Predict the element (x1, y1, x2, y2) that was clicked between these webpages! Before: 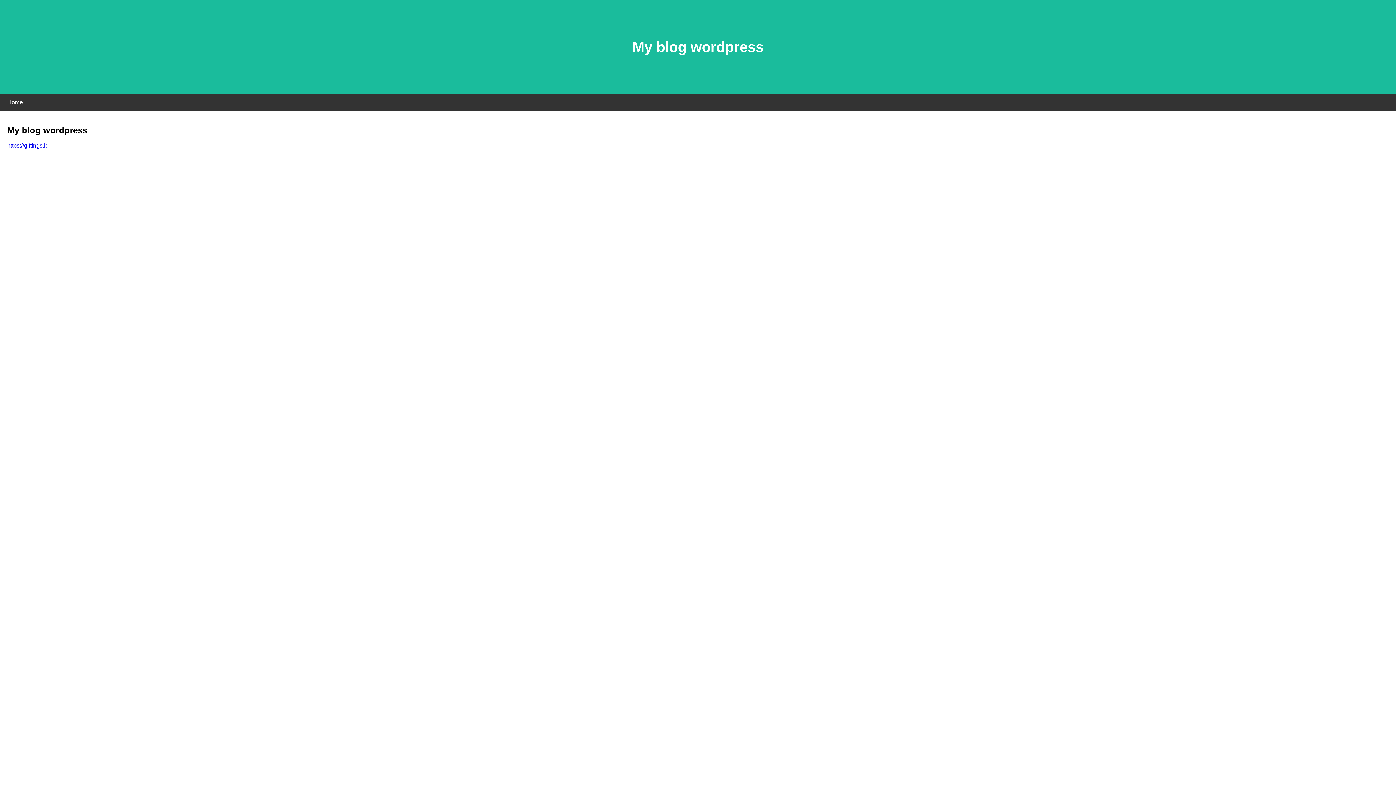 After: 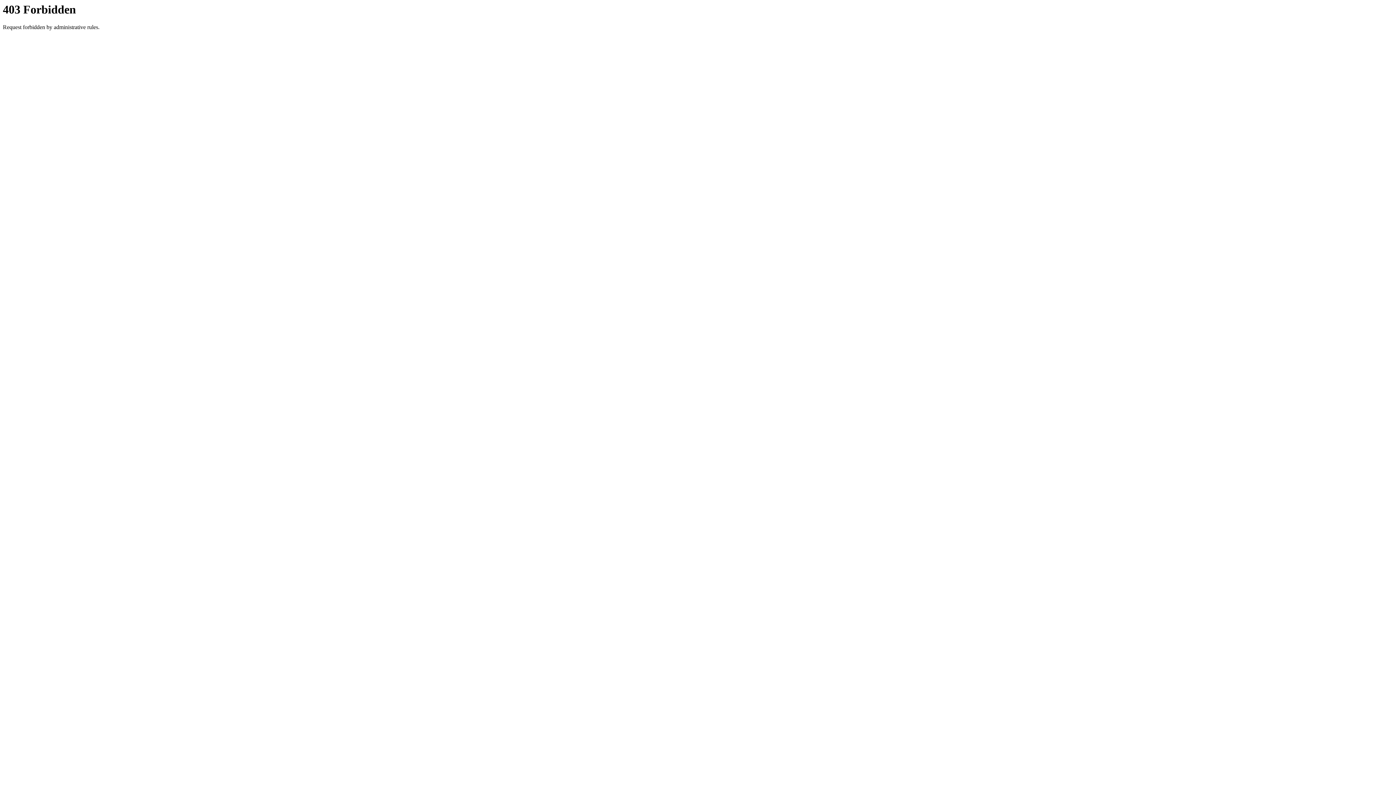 Action: label: https://giftings.id bbox: (7, 142, 48, 148)